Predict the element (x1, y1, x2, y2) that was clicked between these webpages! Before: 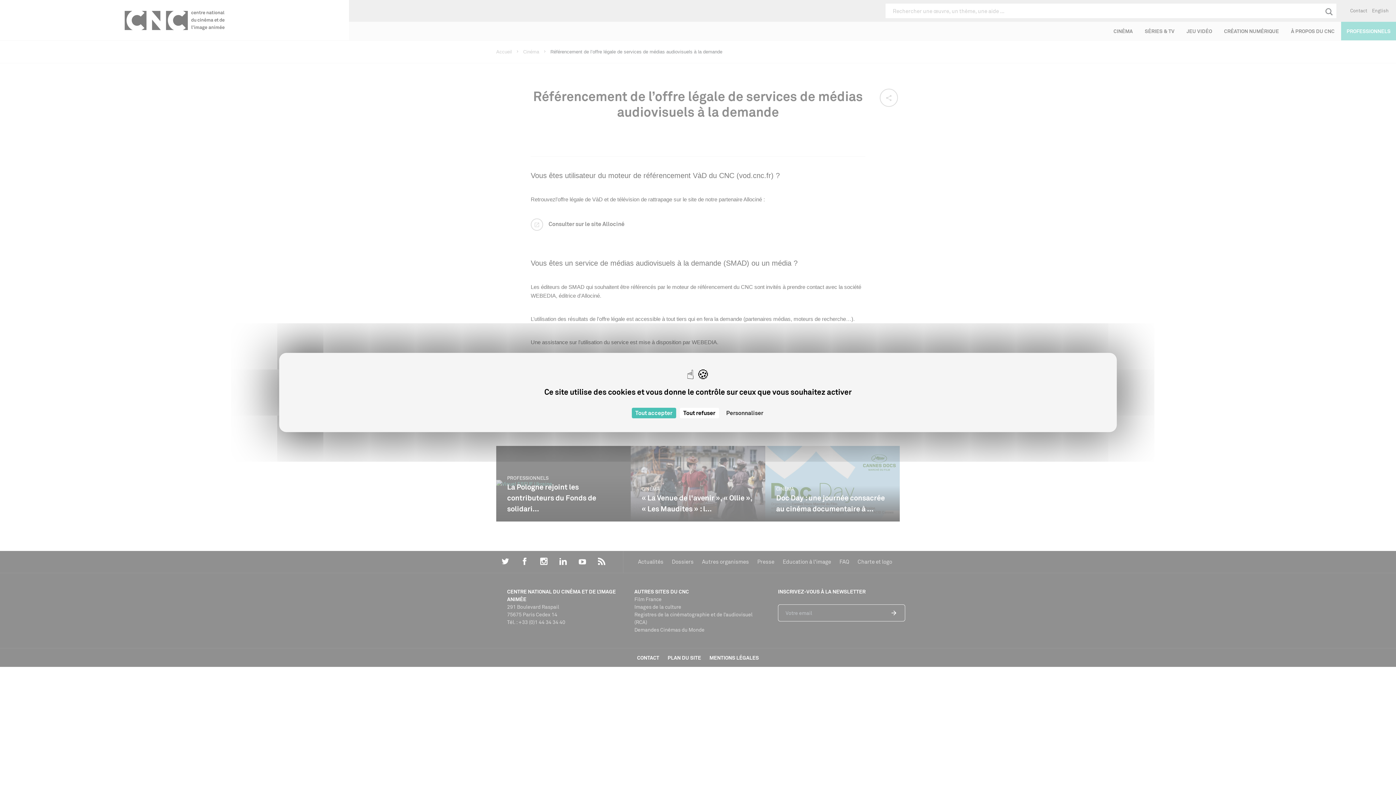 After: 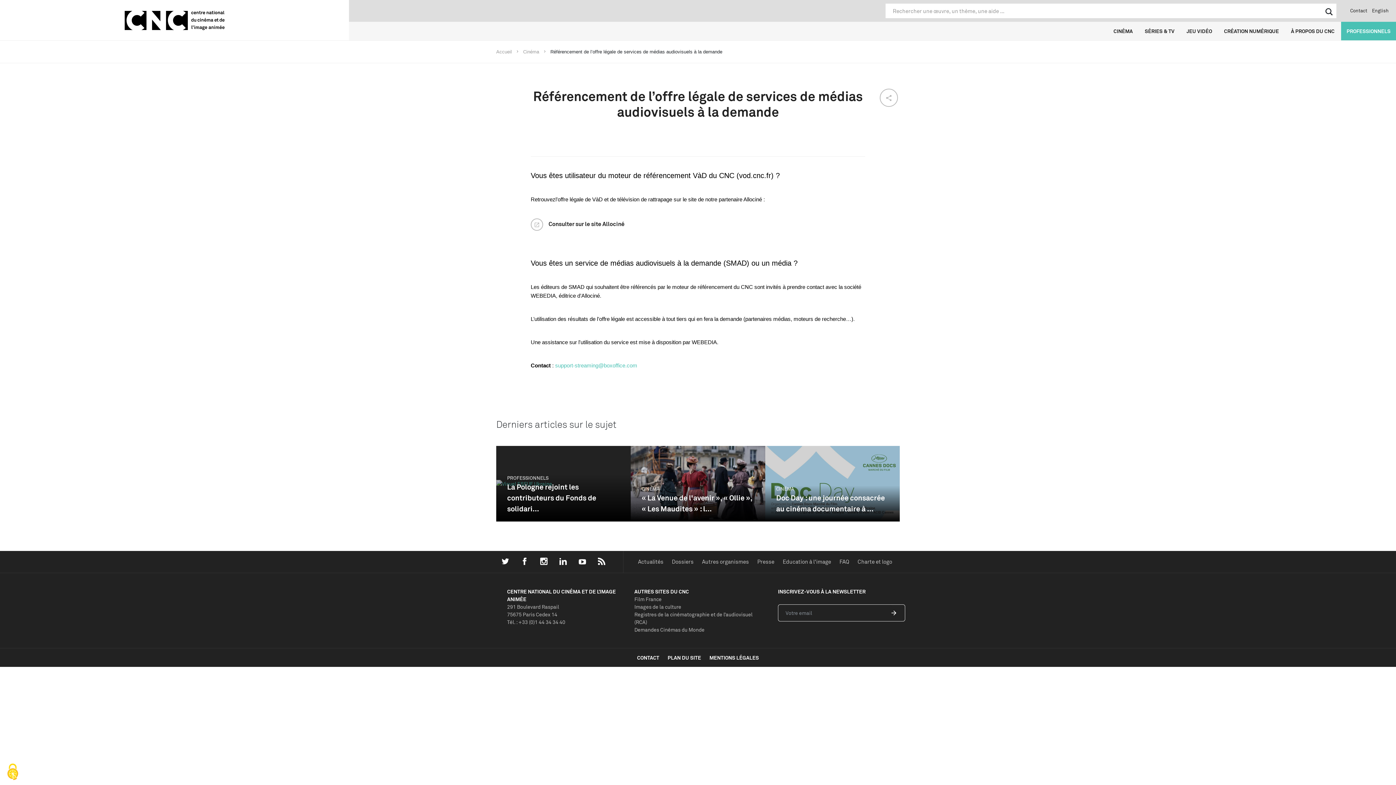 Action: label: Cookies : Tout accepter bbox: (631, 408, 676, 418)